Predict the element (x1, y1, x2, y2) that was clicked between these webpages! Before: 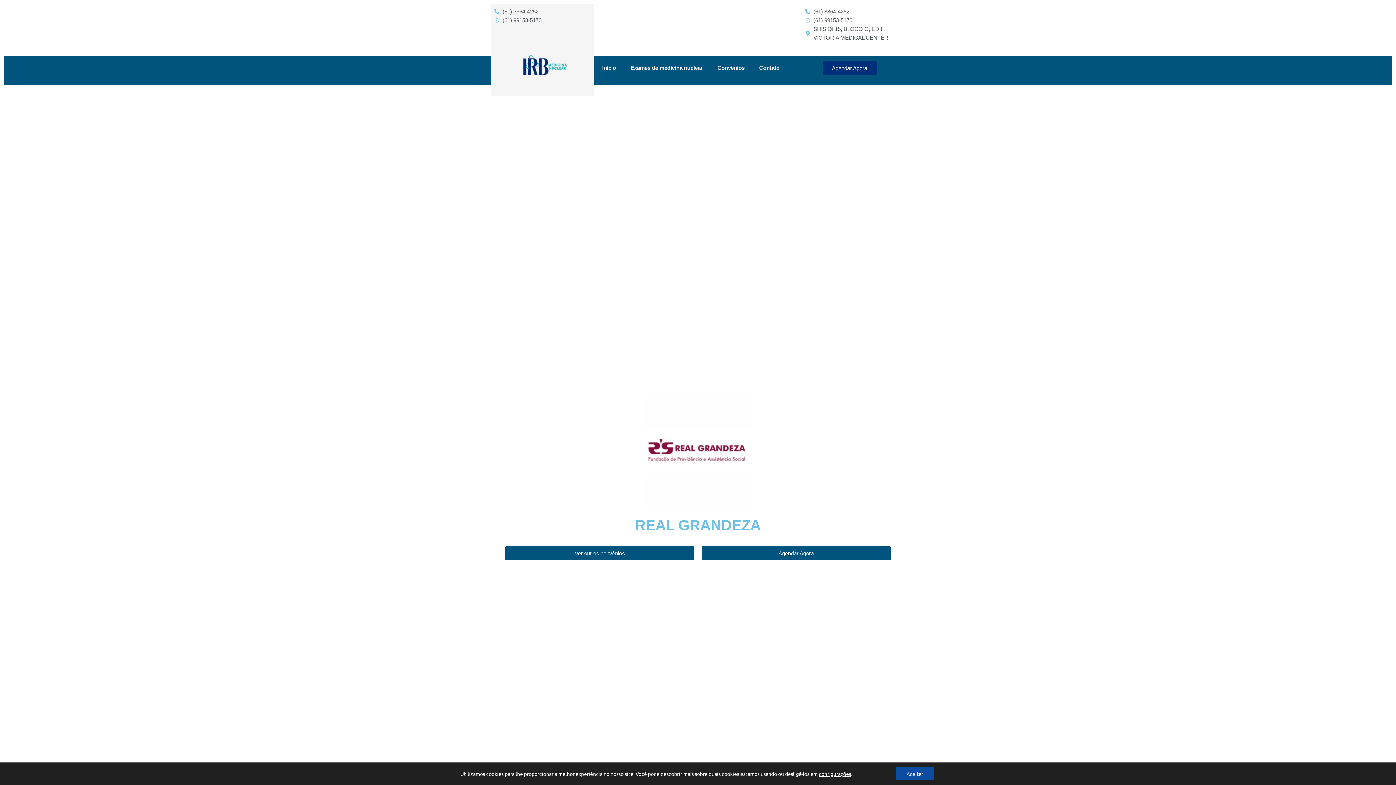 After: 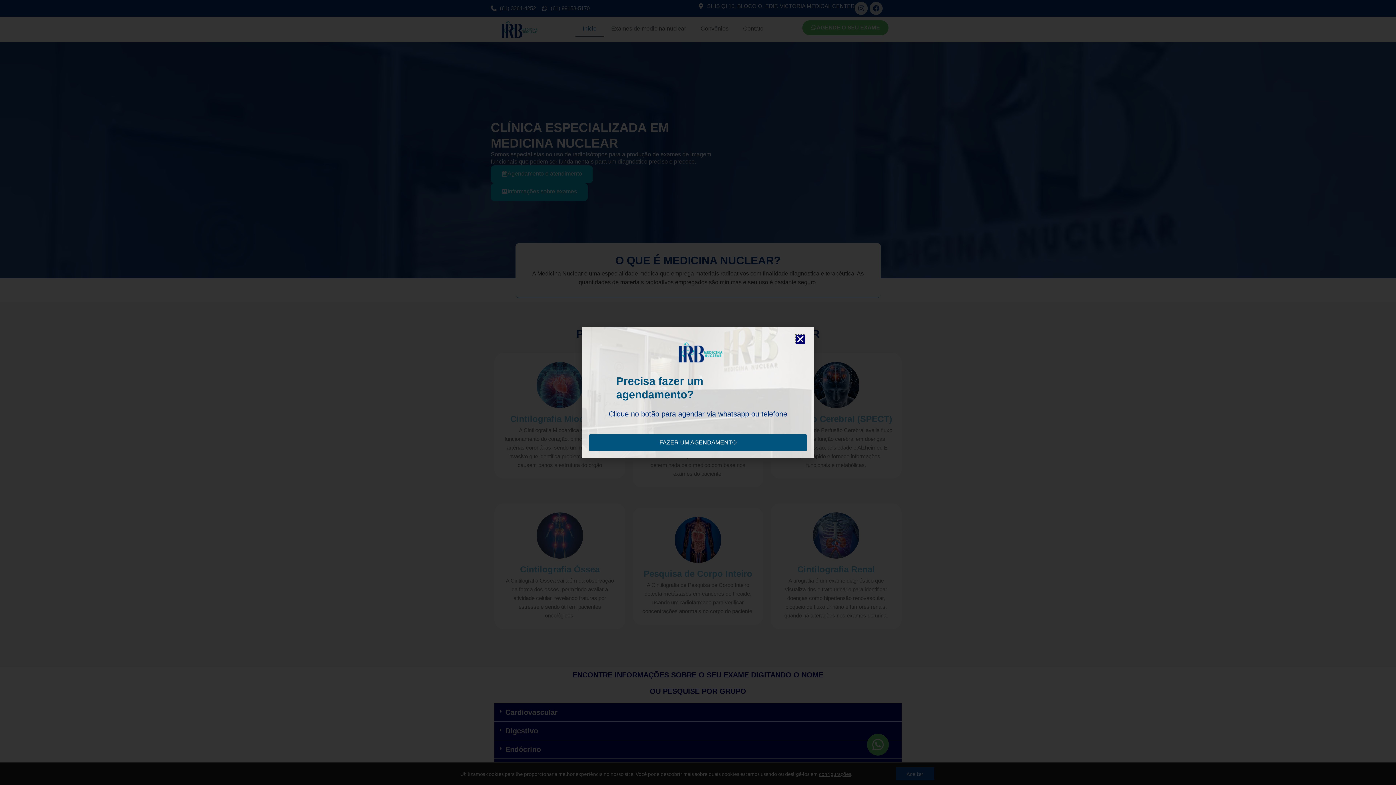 Action: bbox: (509, 53, 575, 76)